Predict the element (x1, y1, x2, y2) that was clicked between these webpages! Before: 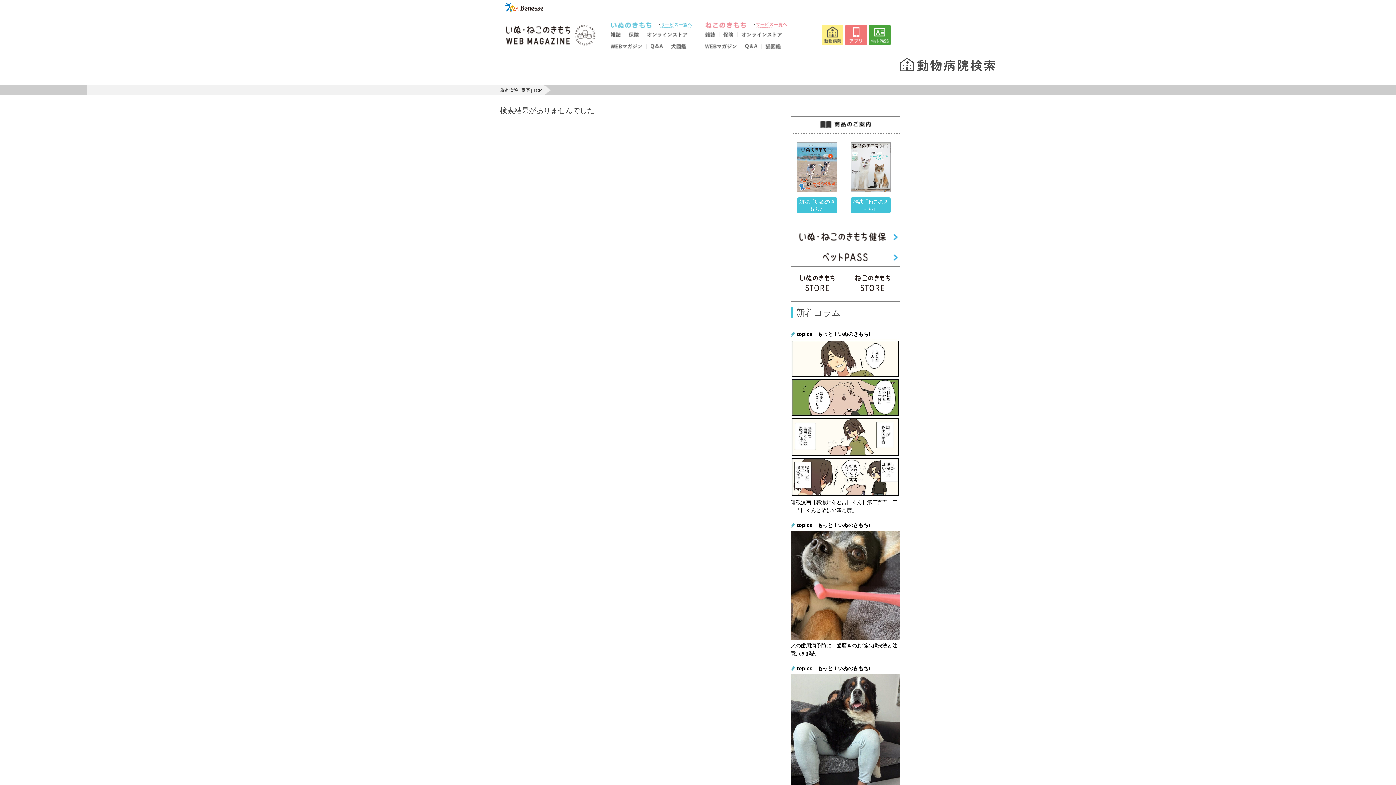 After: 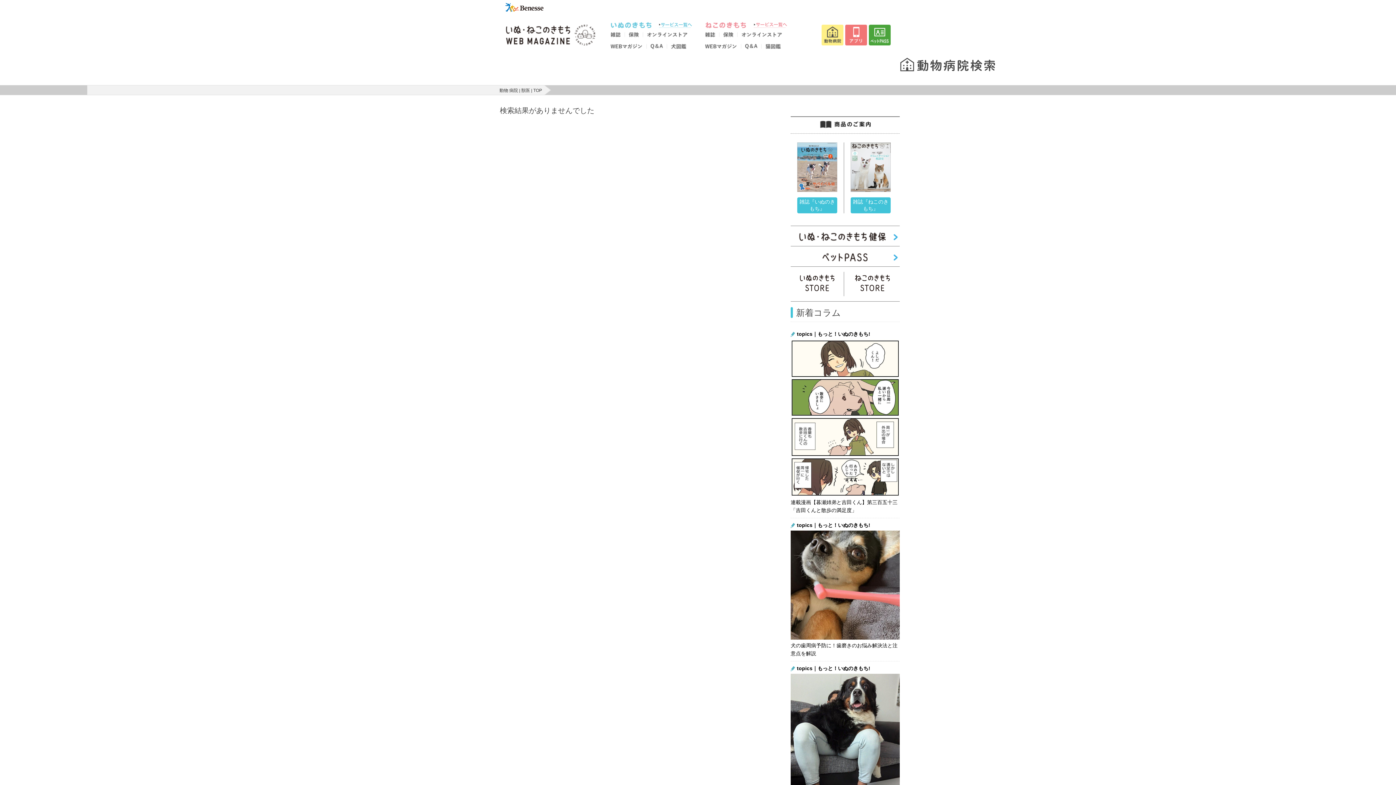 Action: bbox: (642, 33, 689, 38)